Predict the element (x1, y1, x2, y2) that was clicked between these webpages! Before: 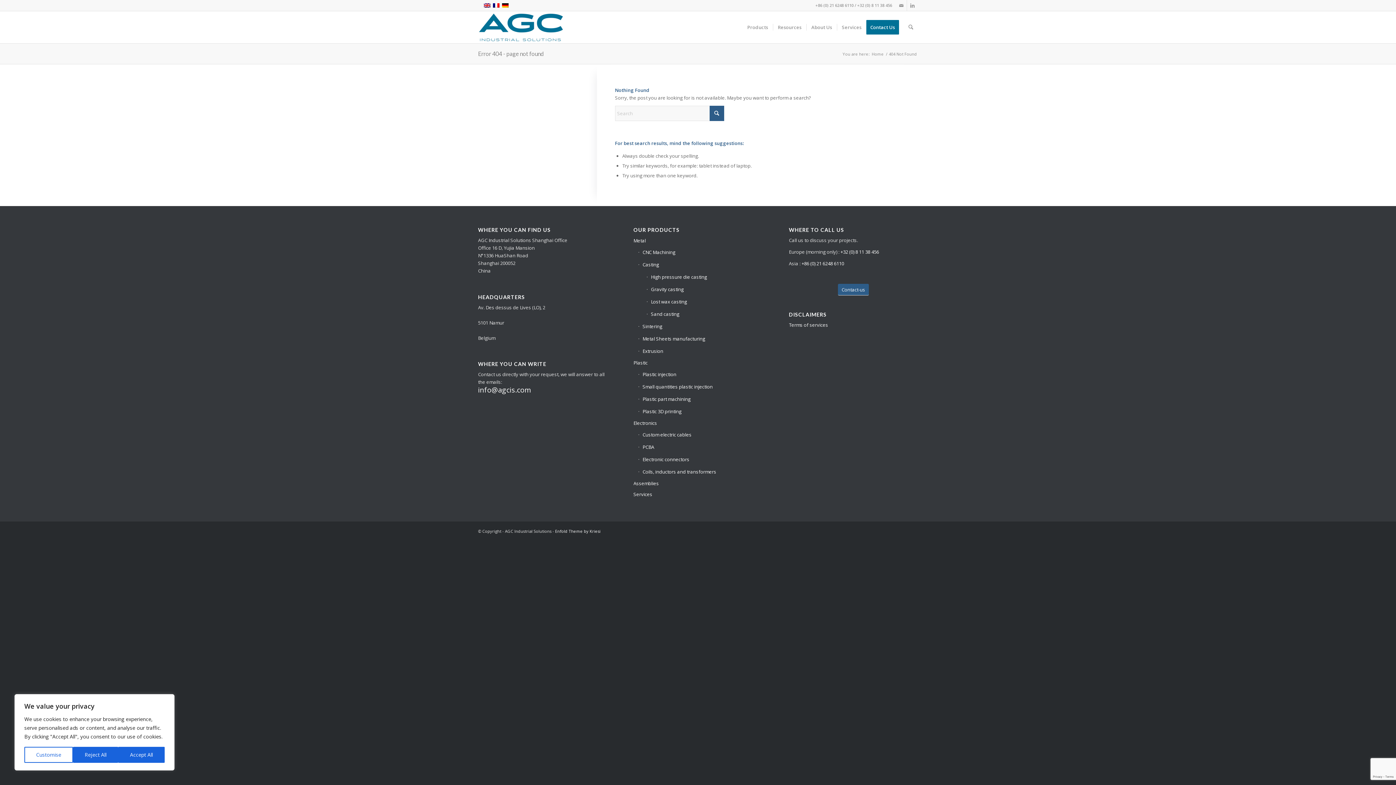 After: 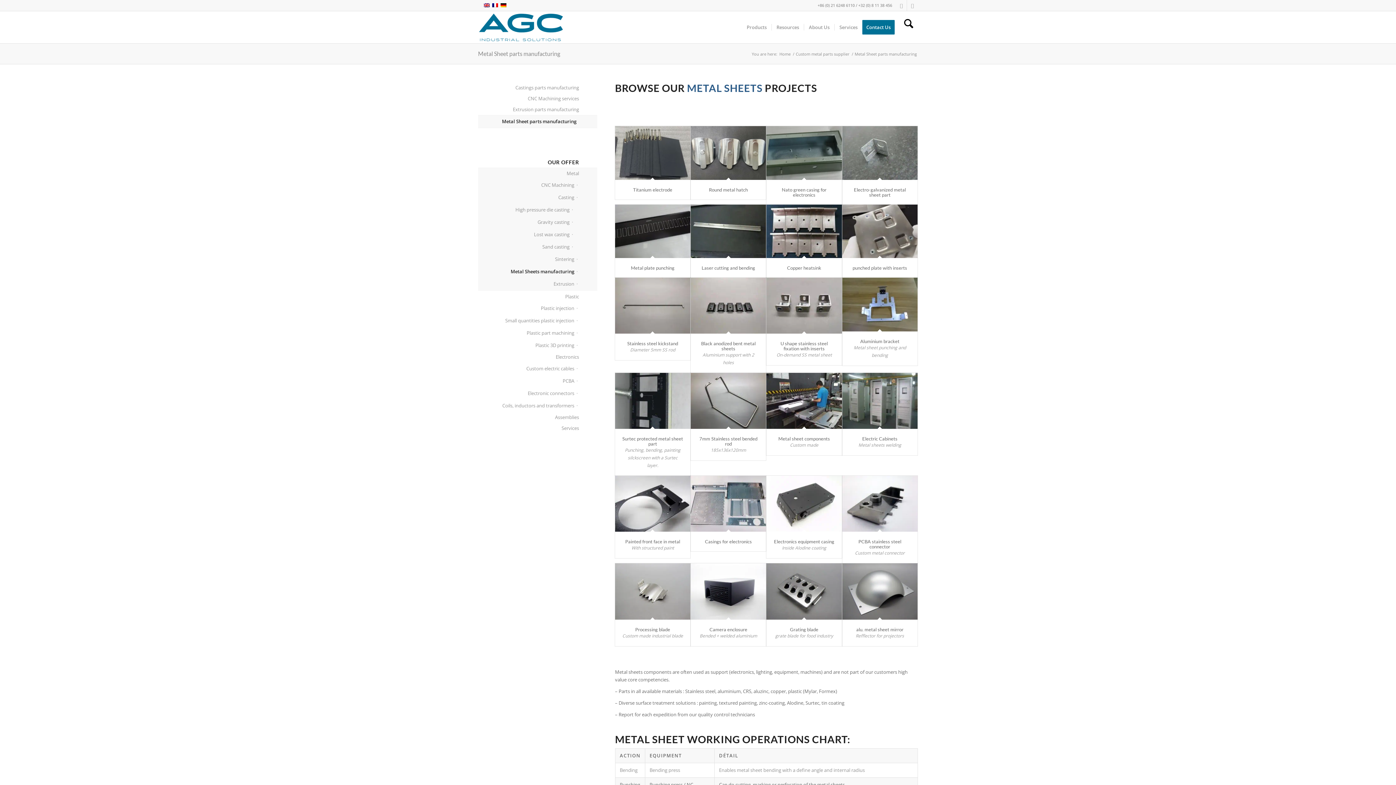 Action: label: Metal Sheets manufacturing bbox: (638, 333, 762, 345)